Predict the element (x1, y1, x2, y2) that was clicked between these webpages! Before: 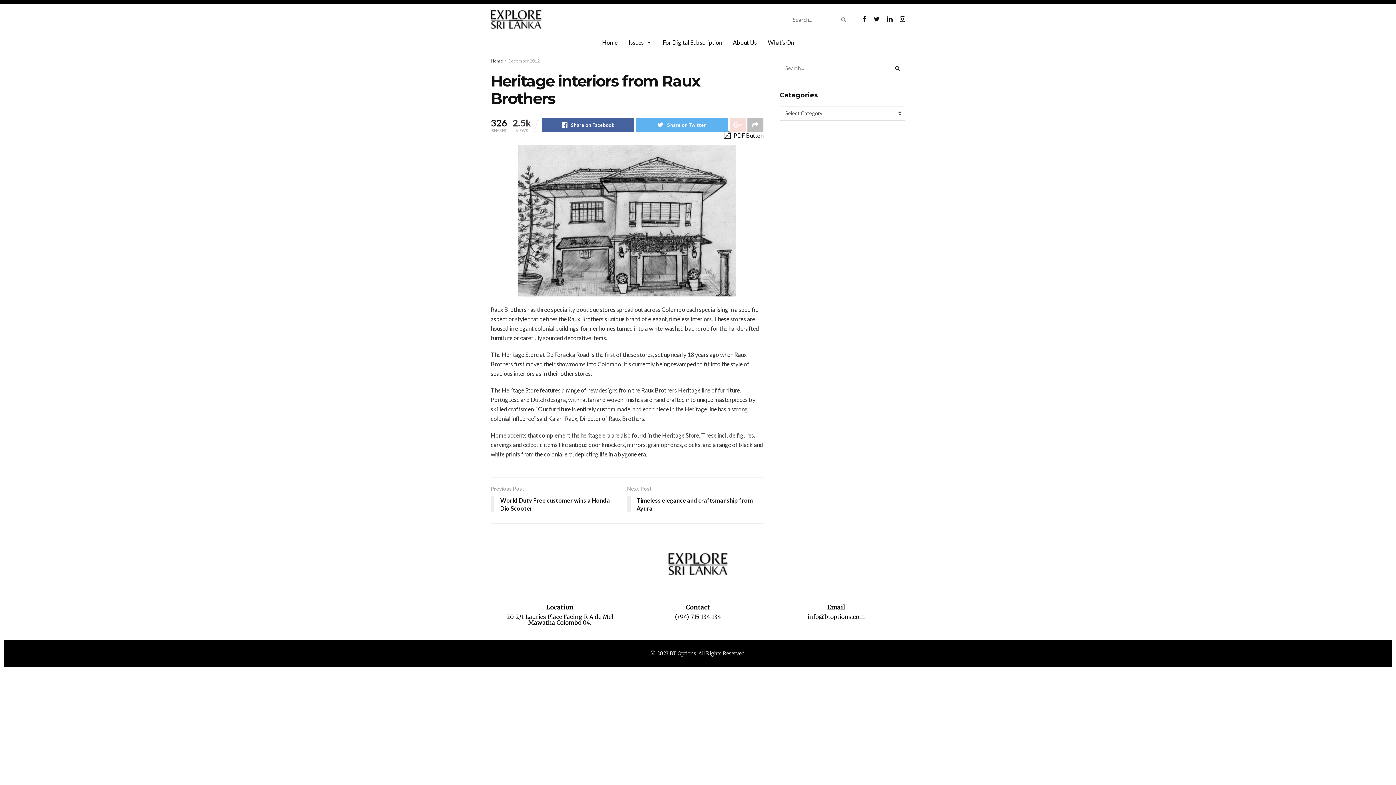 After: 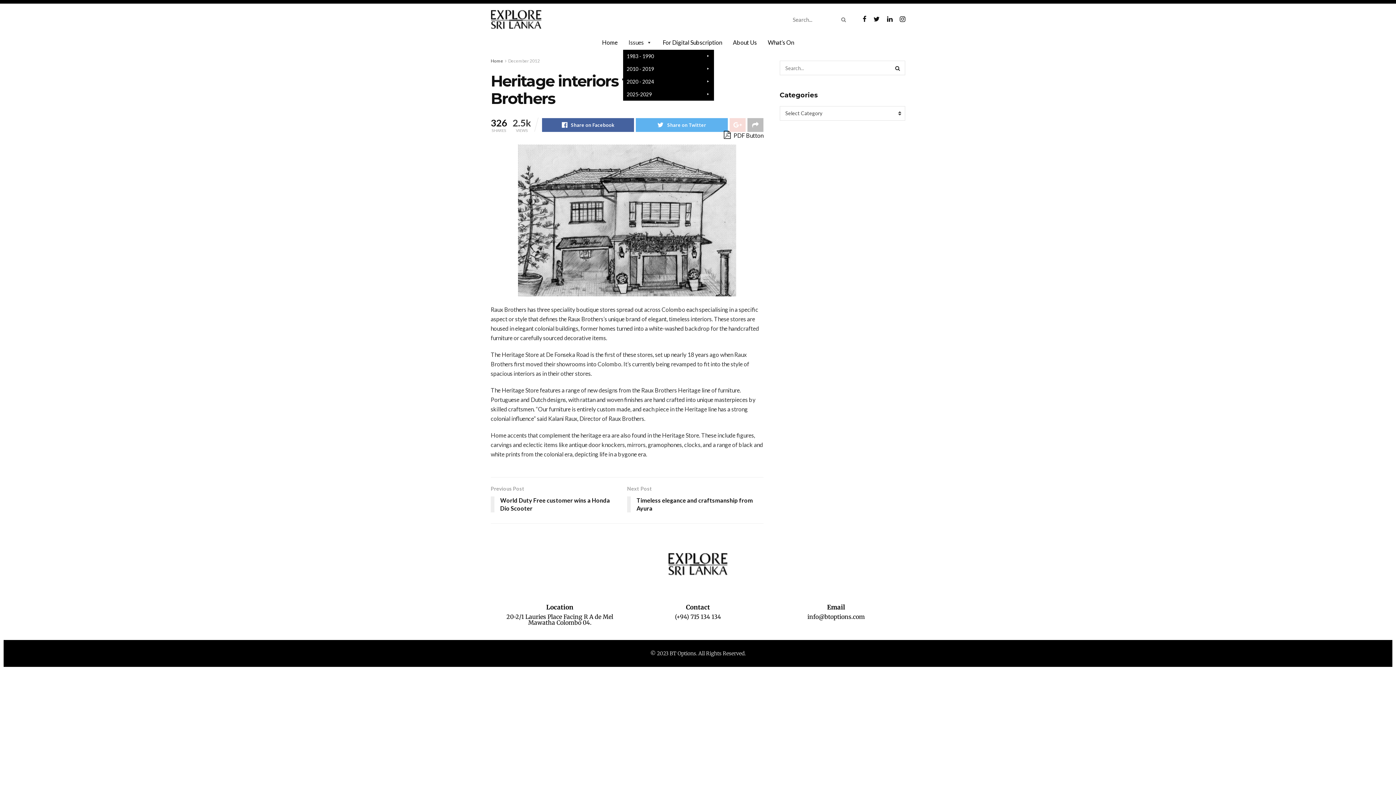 Action: label: Issues bbox: (623, 35, 657, 49)